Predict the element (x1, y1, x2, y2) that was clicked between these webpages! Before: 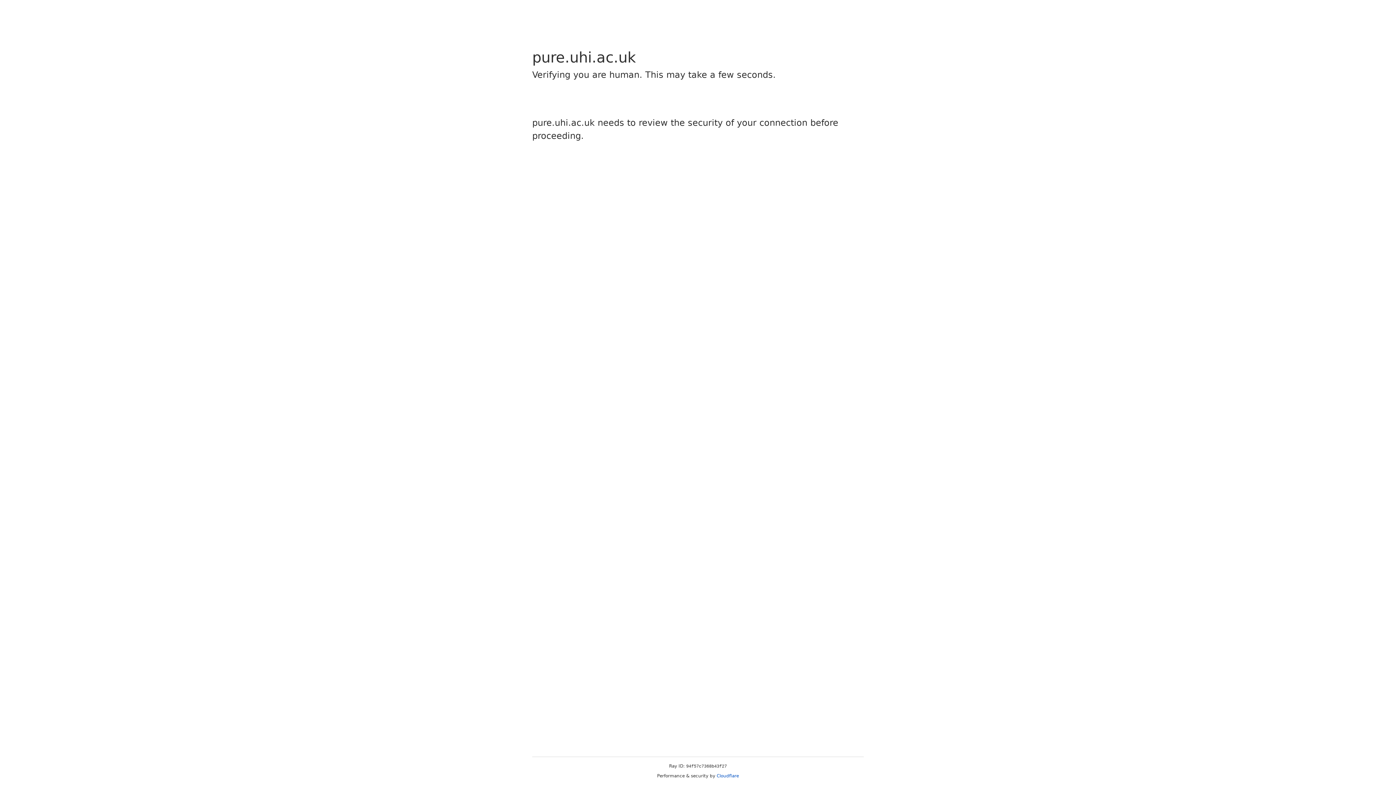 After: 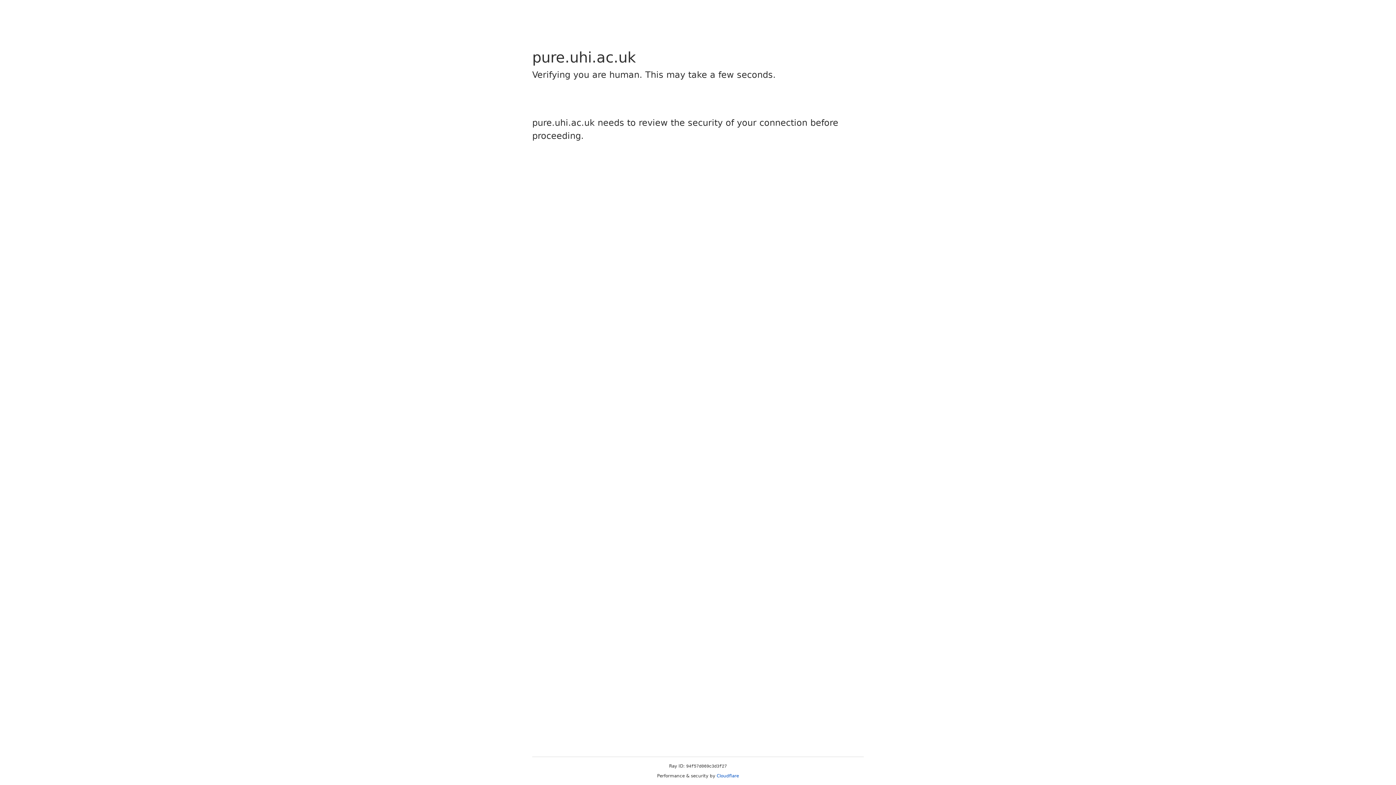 Action: bbox: (716, 773, 739, 778) label: Cloudflare